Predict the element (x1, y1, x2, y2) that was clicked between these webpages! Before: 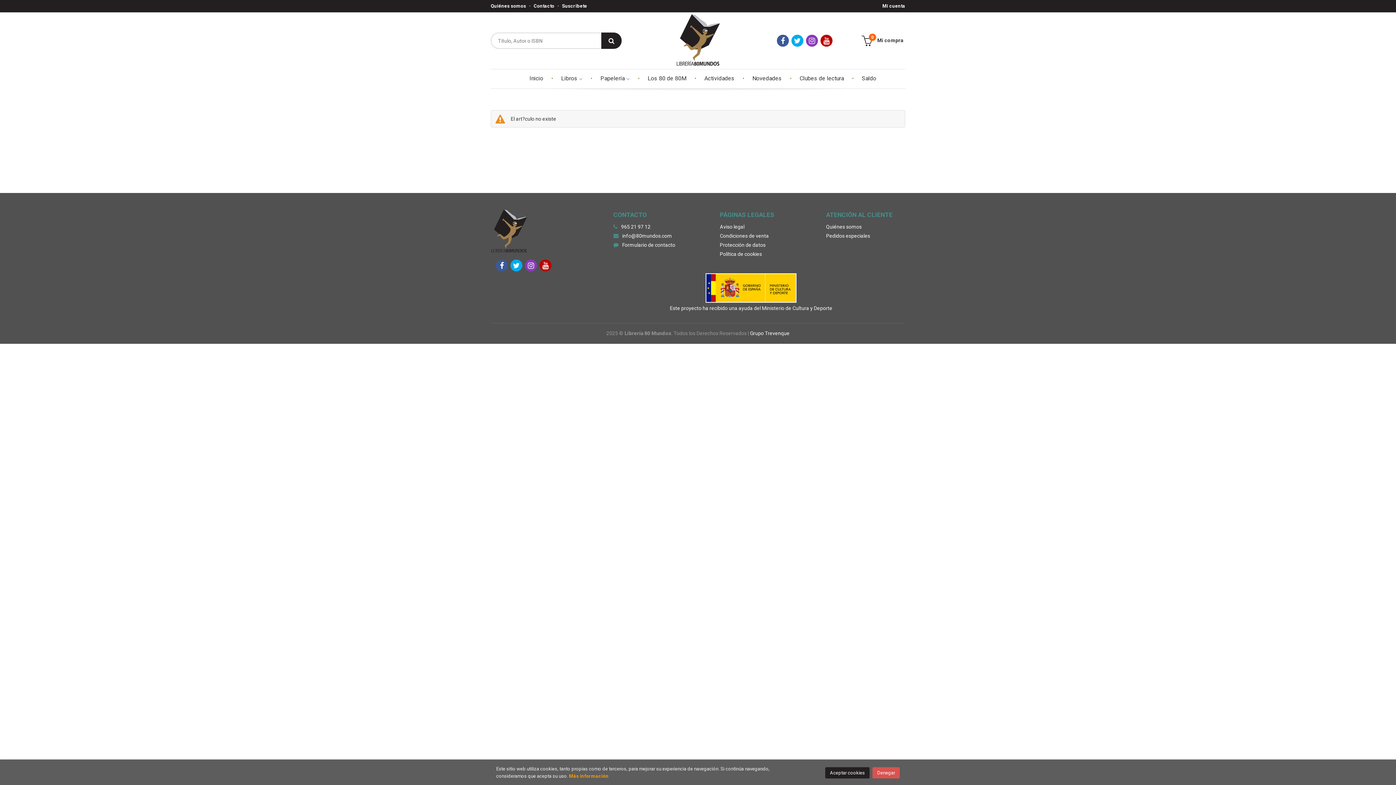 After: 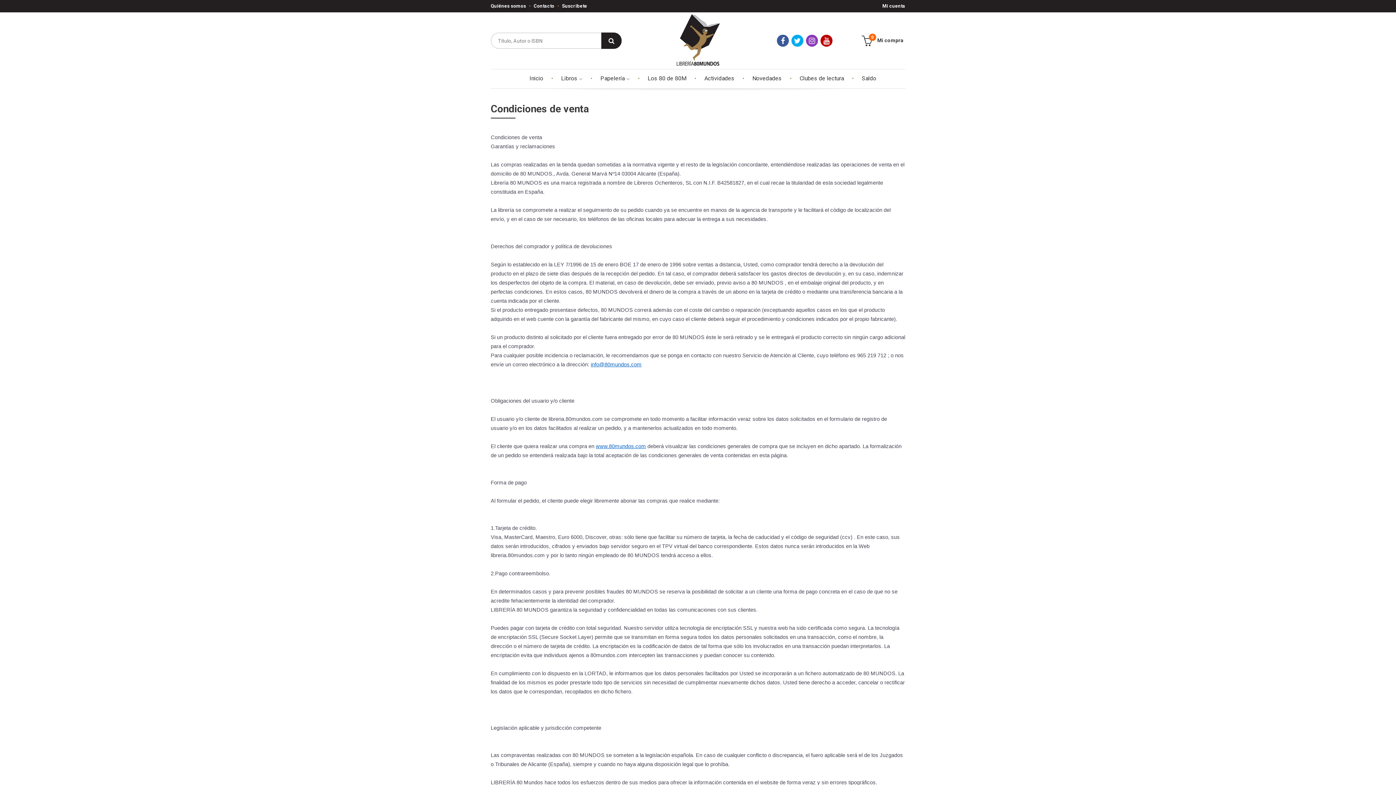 Action: label: Condiciones de venta bbox: (720, 231, 769, 240)